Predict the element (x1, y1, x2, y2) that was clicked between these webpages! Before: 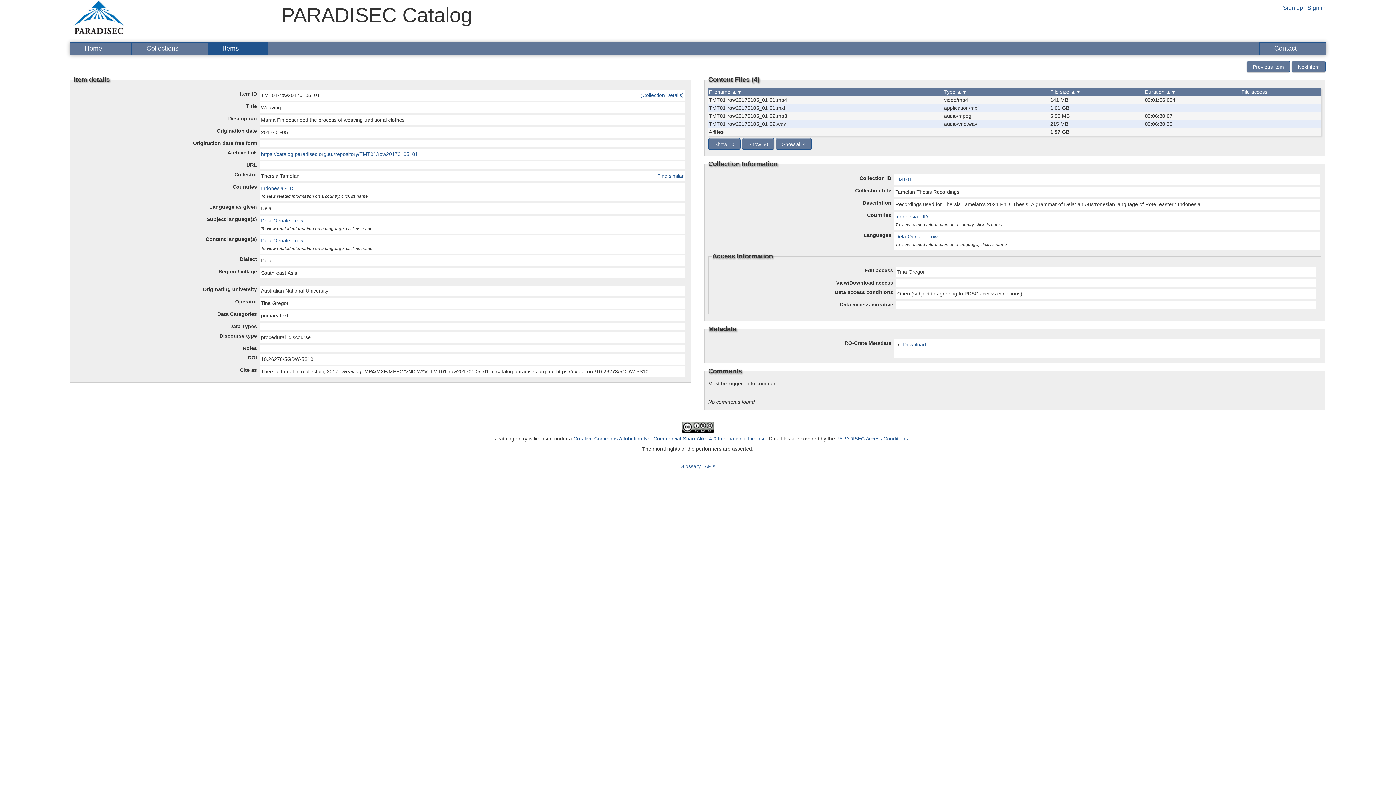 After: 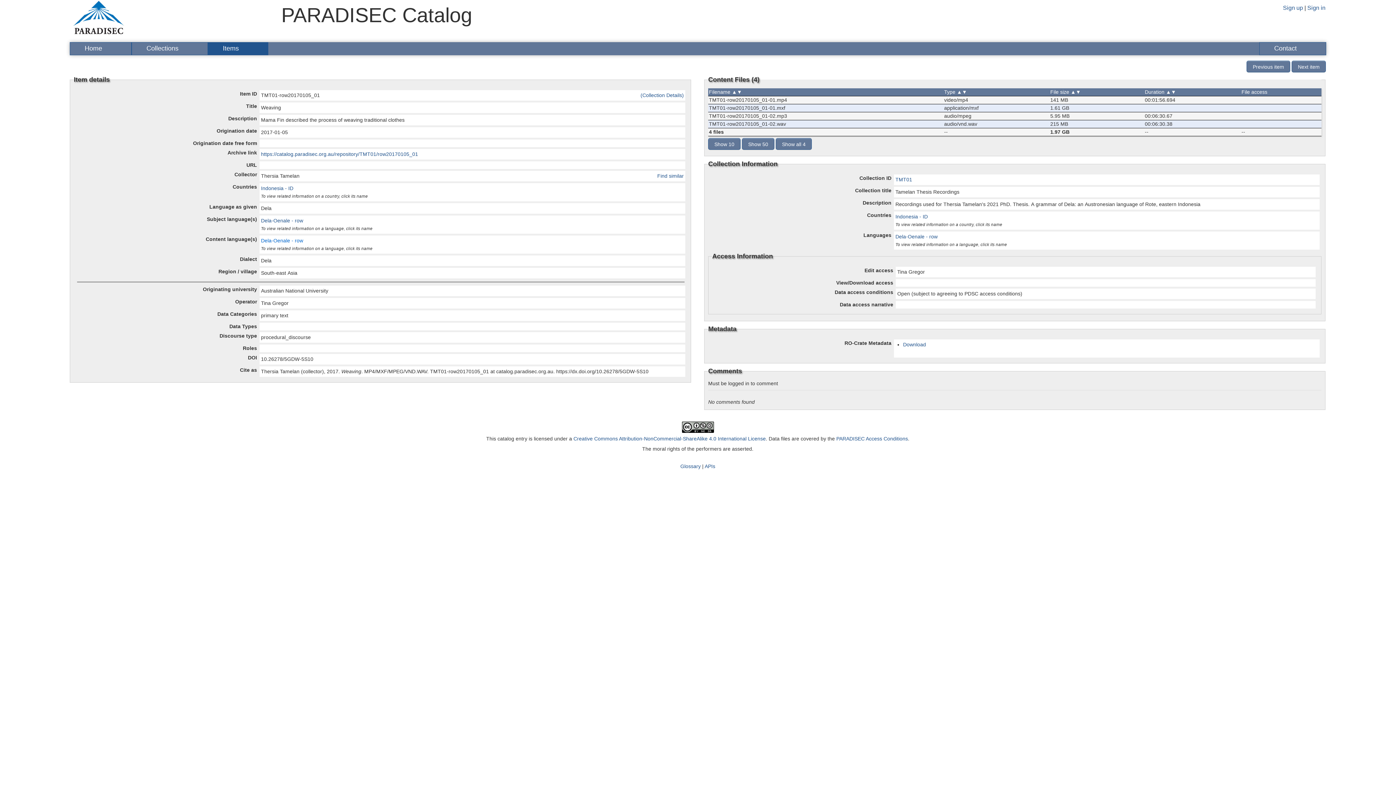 Action: bbox: (261, 237, 303, 243) label: Dela-Oenale - row